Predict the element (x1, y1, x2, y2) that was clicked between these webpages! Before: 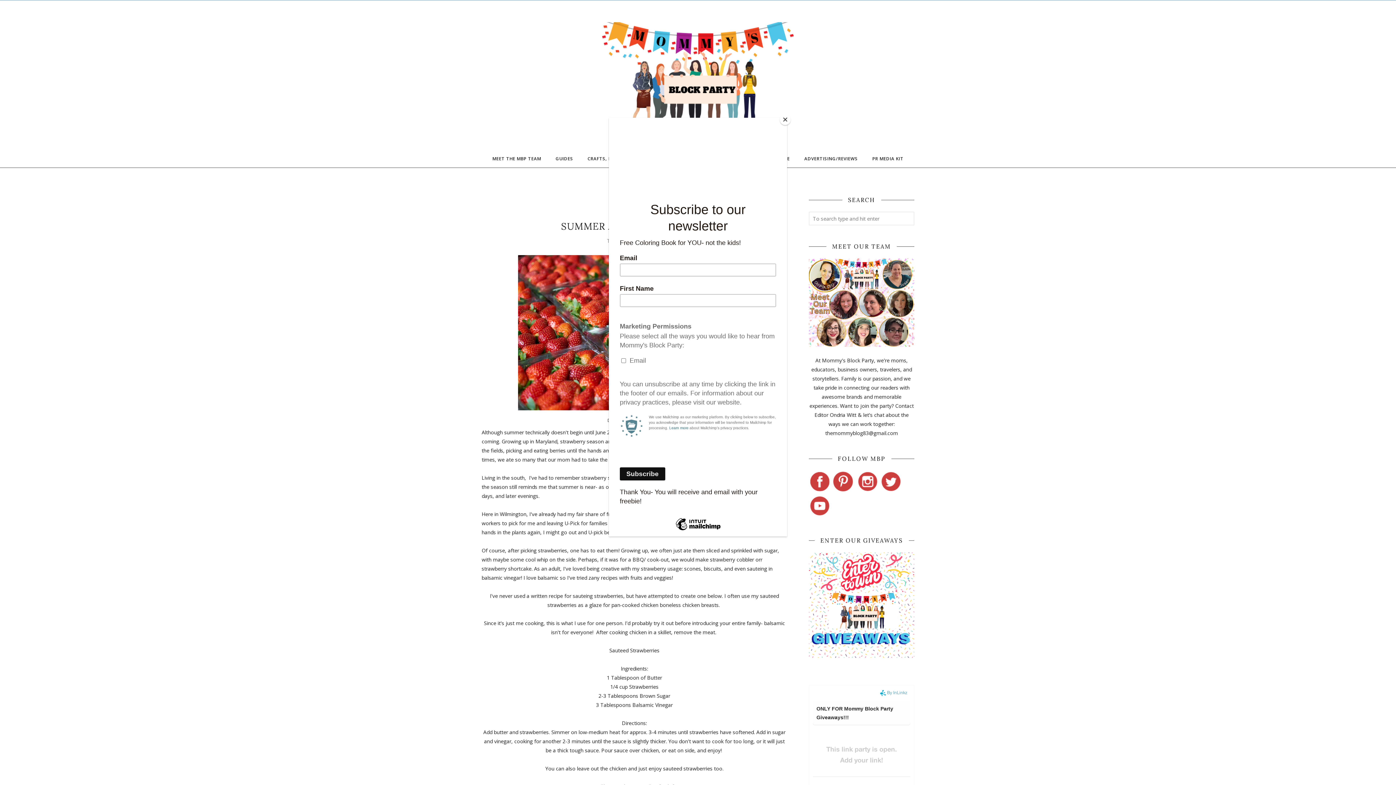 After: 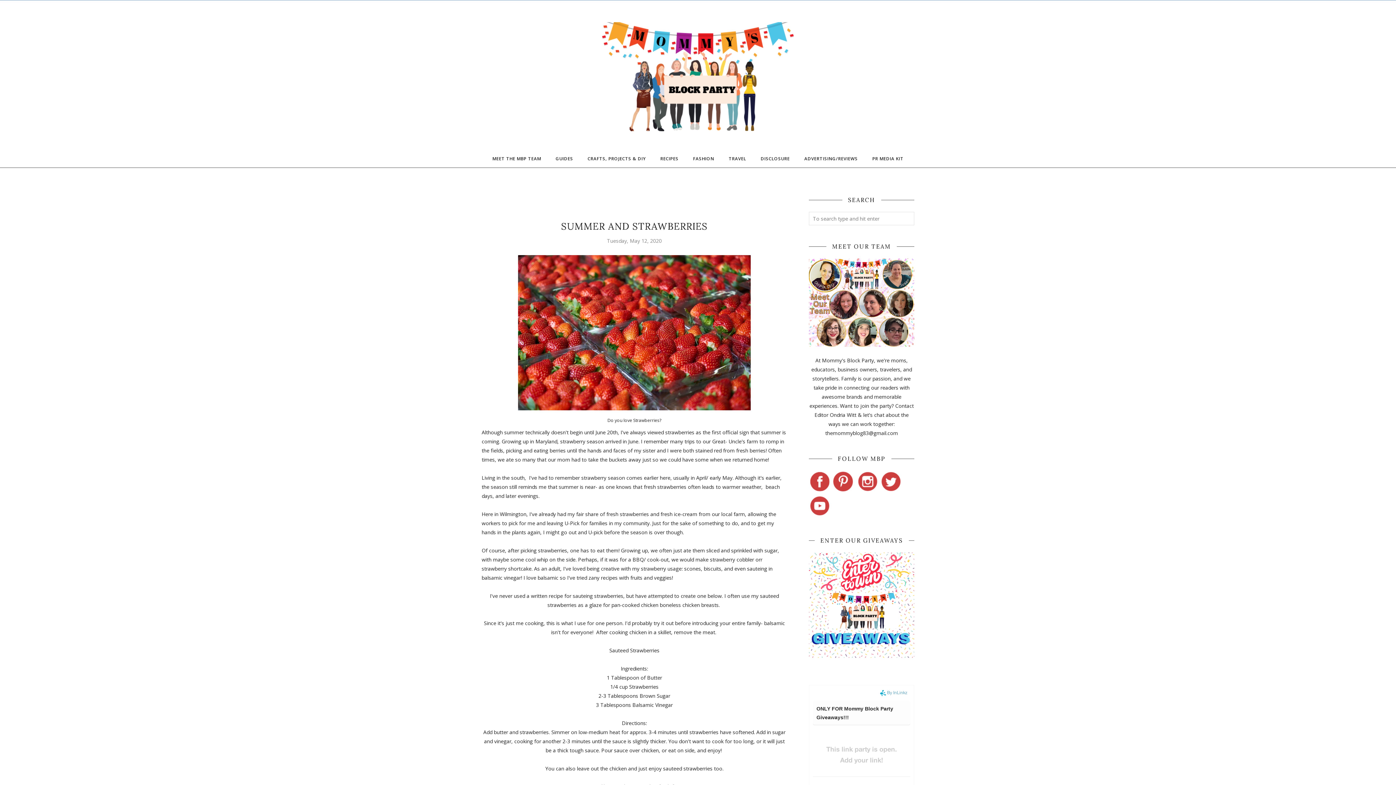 Action: label: Close bbox: (780, 114, 790, 125)